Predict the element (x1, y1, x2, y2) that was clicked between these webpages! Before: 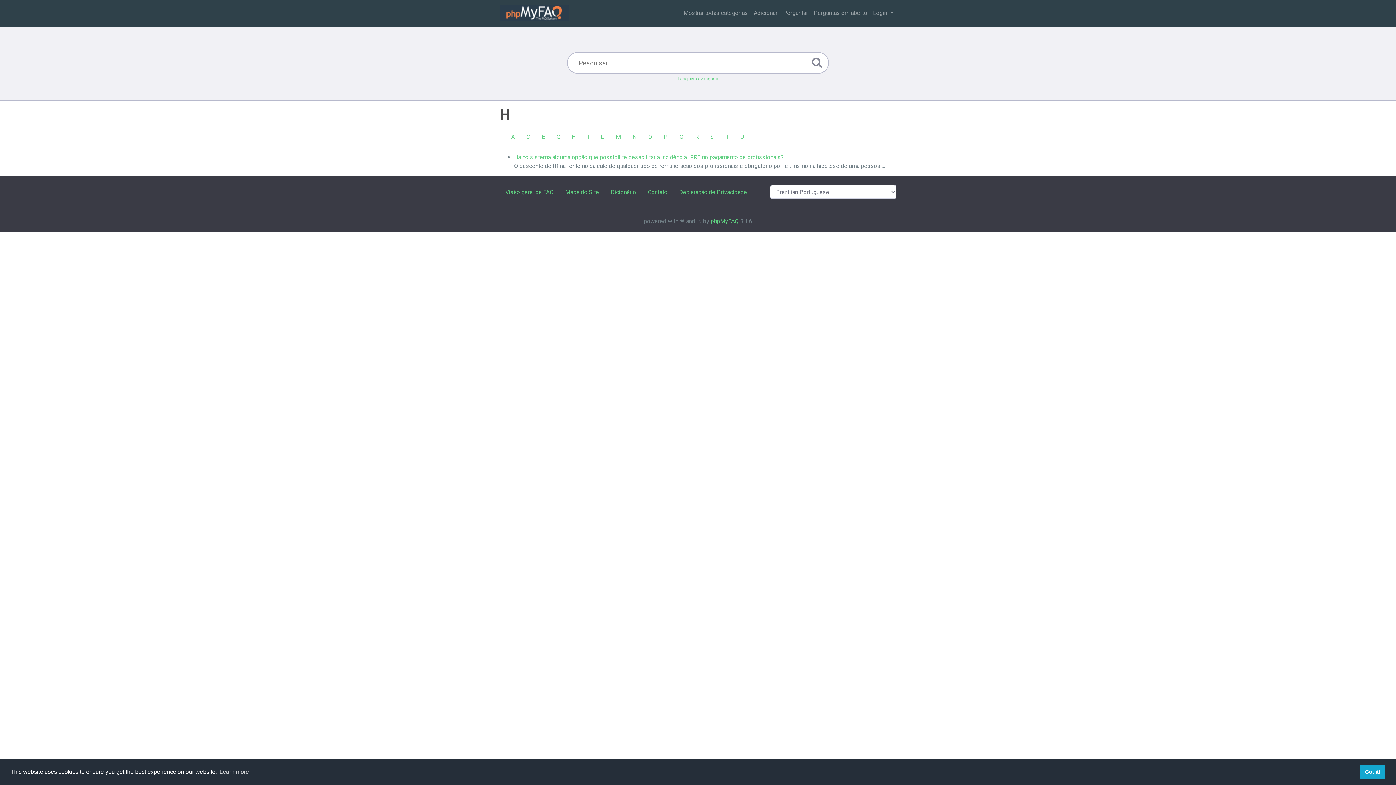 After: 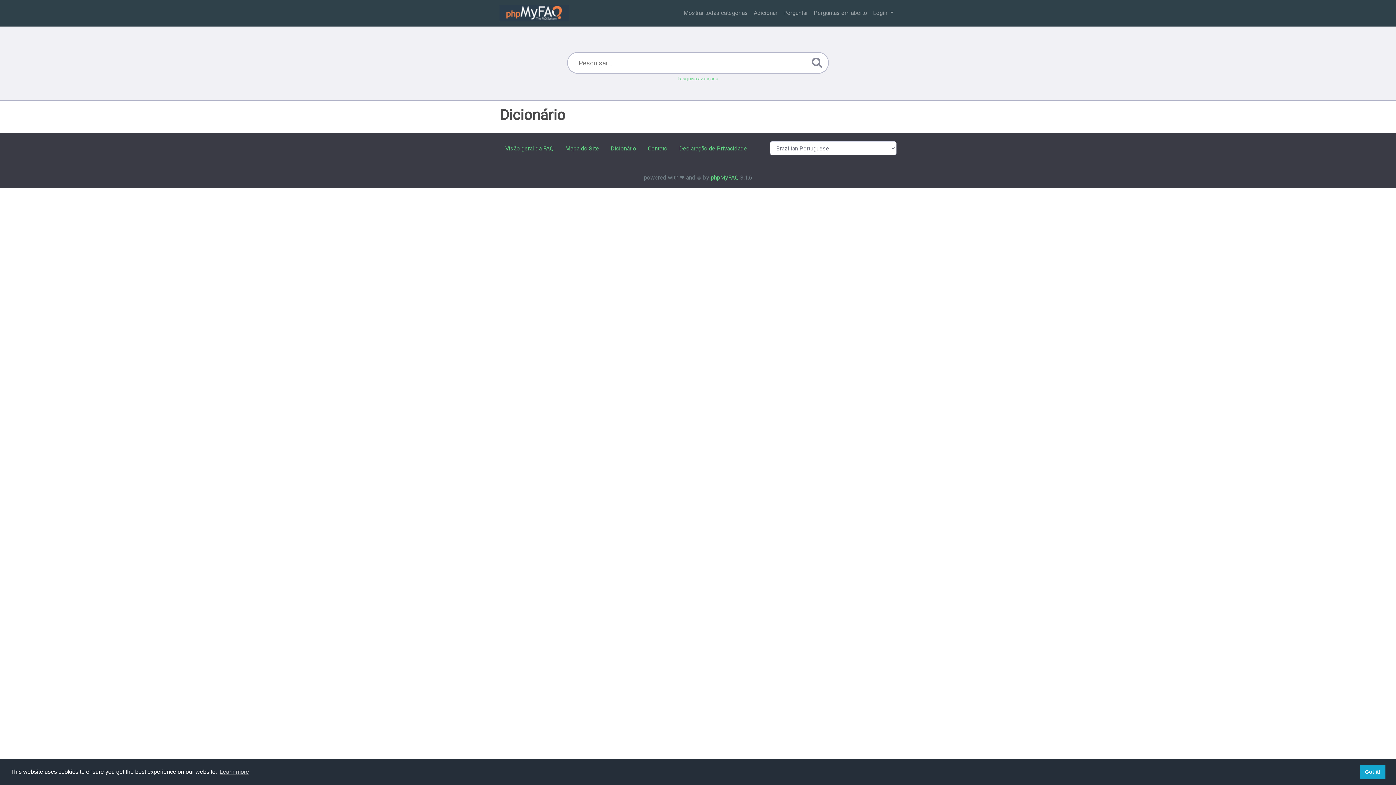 Action: label: Dicionário bbox: (610, 188, 636, 195)